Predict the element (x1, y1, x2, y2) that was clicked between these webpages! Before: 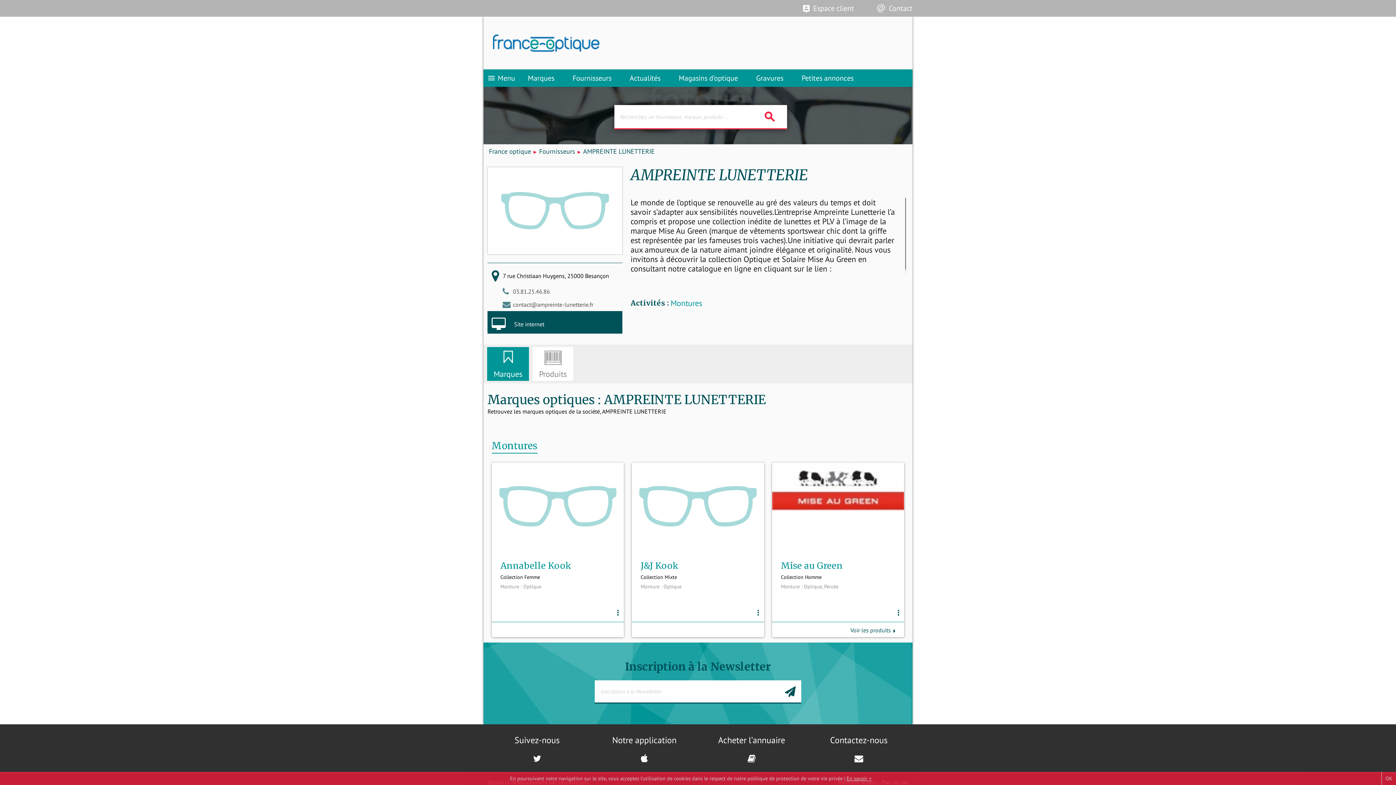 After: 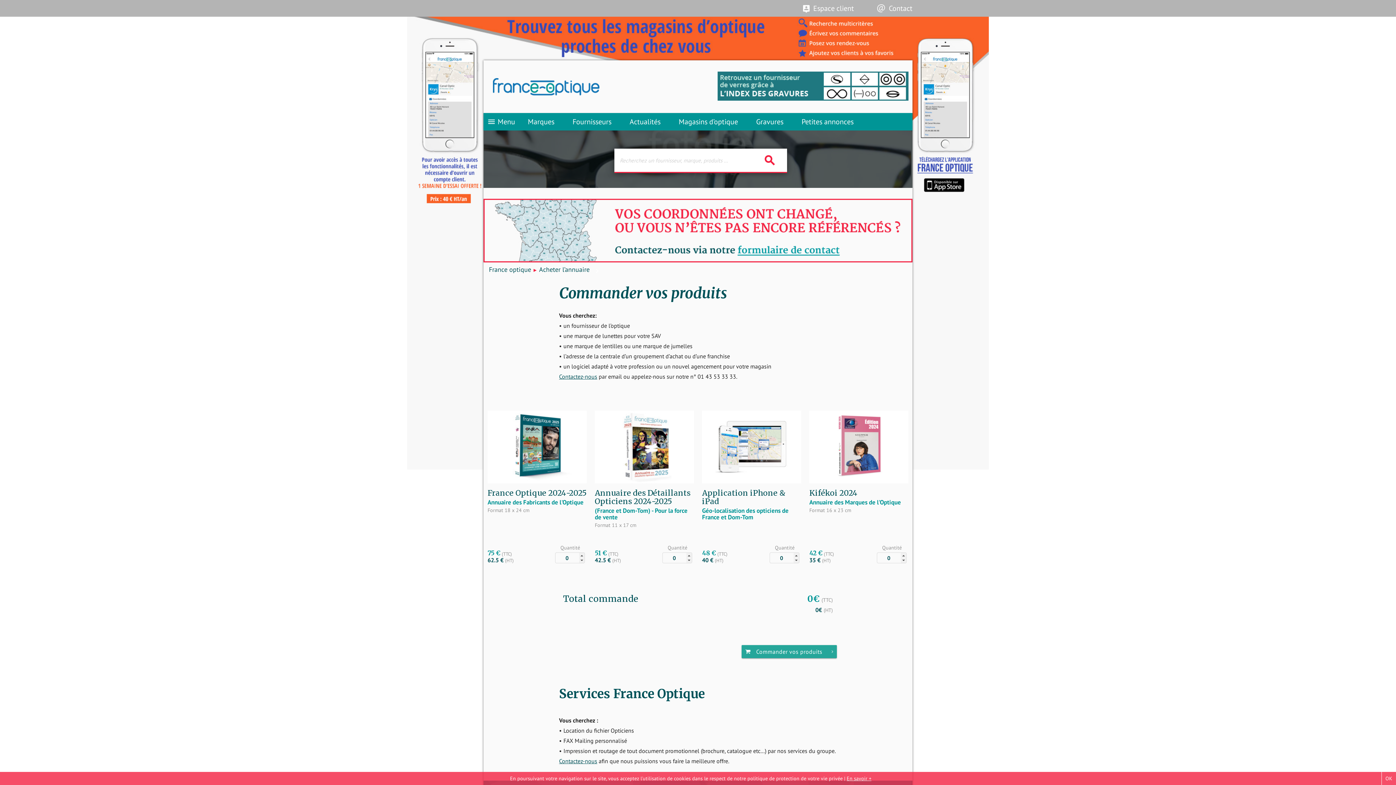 Action: bbox: (702, 735, 801, 763) label: Acheter l’annuaire